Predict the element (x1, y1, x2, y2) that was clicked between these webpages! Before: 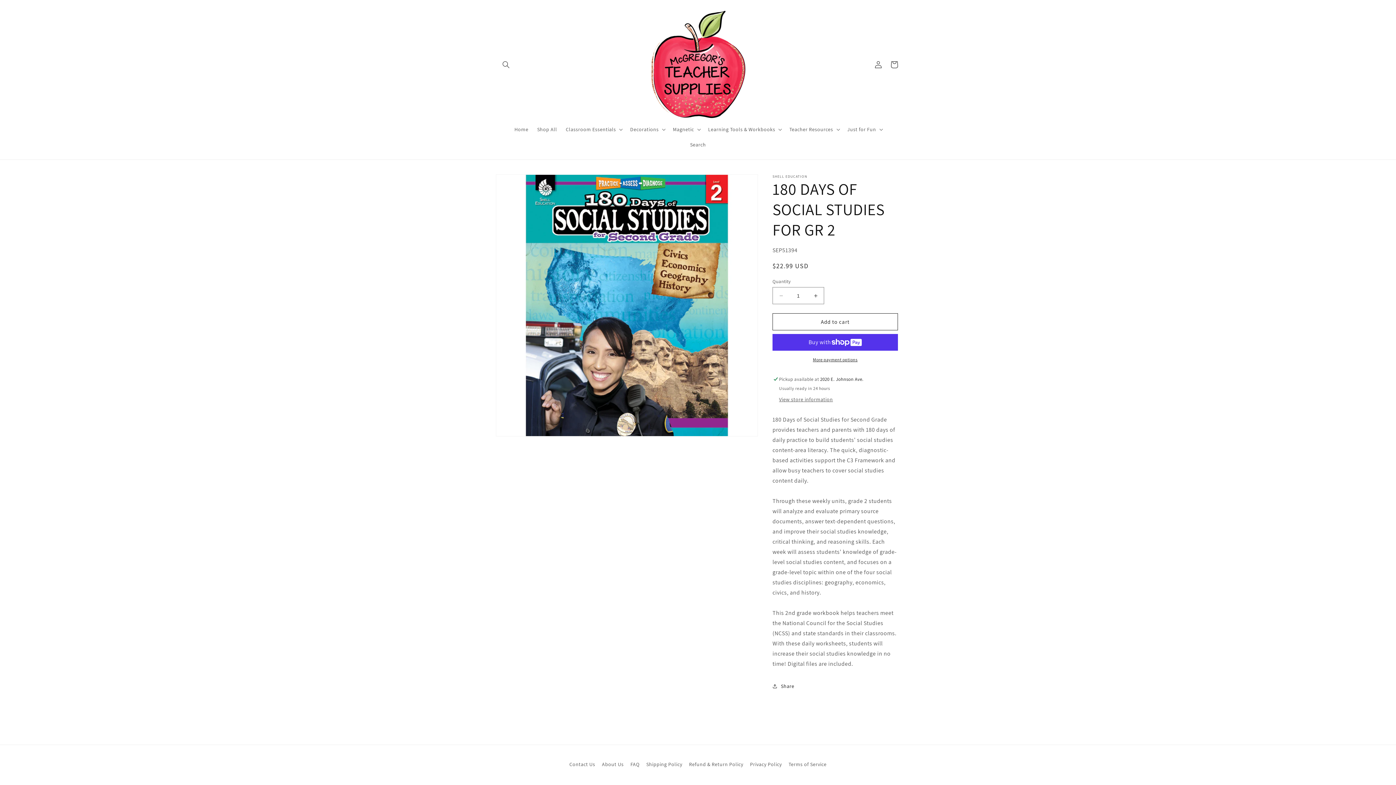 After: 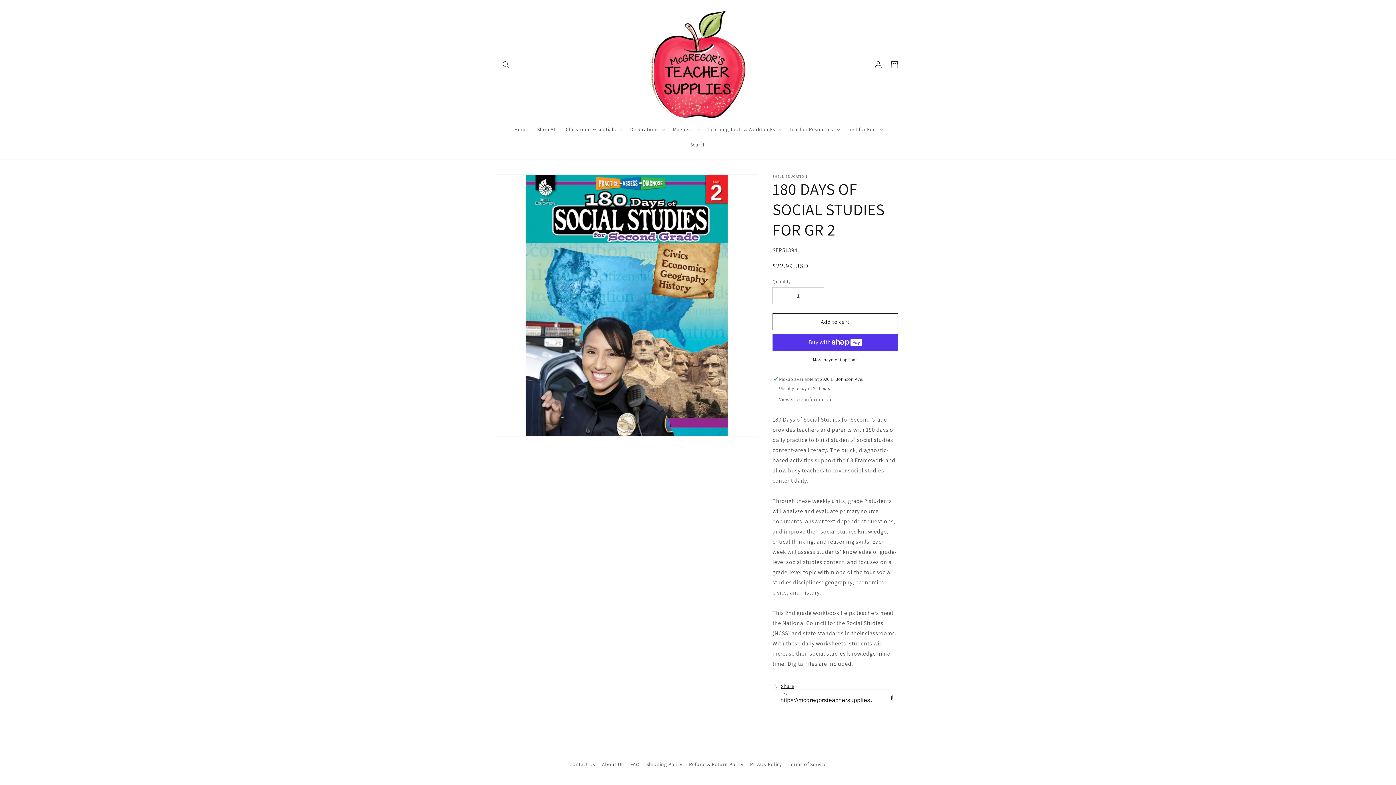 Action: bbox: (772, 678, 794, 694) label: Share